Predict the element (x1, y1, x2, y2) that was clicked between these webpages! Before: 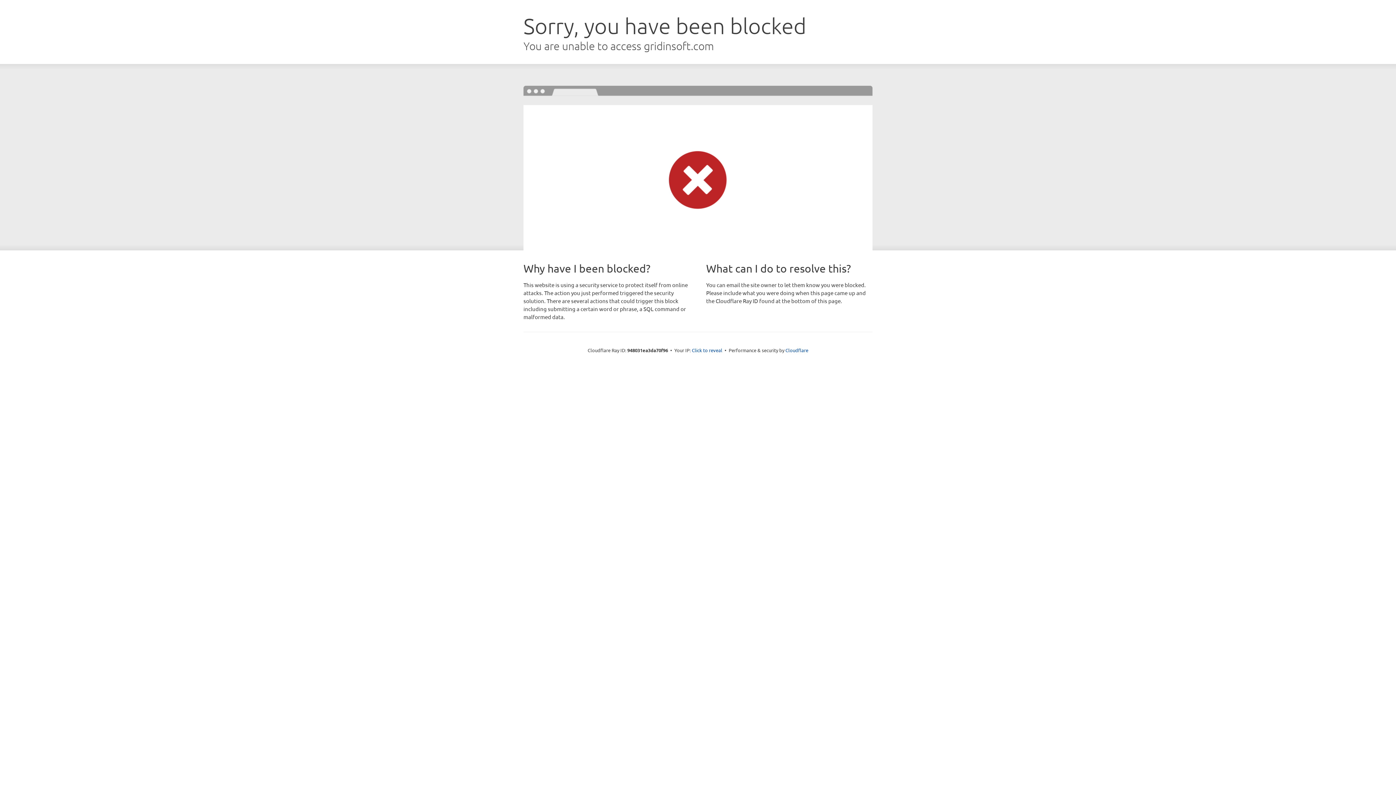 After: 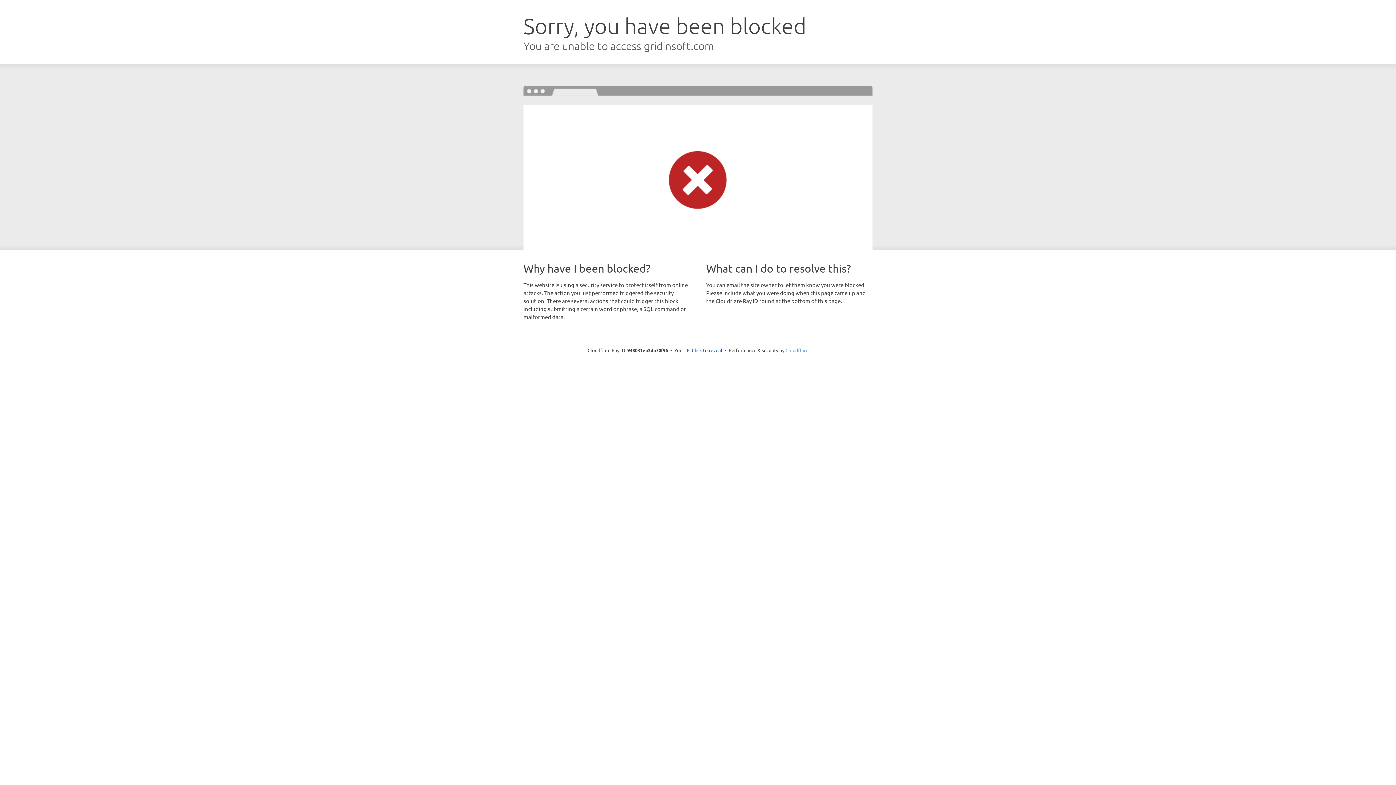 Action: bbox: (785, 347, 808, 353) label: Cloudflare